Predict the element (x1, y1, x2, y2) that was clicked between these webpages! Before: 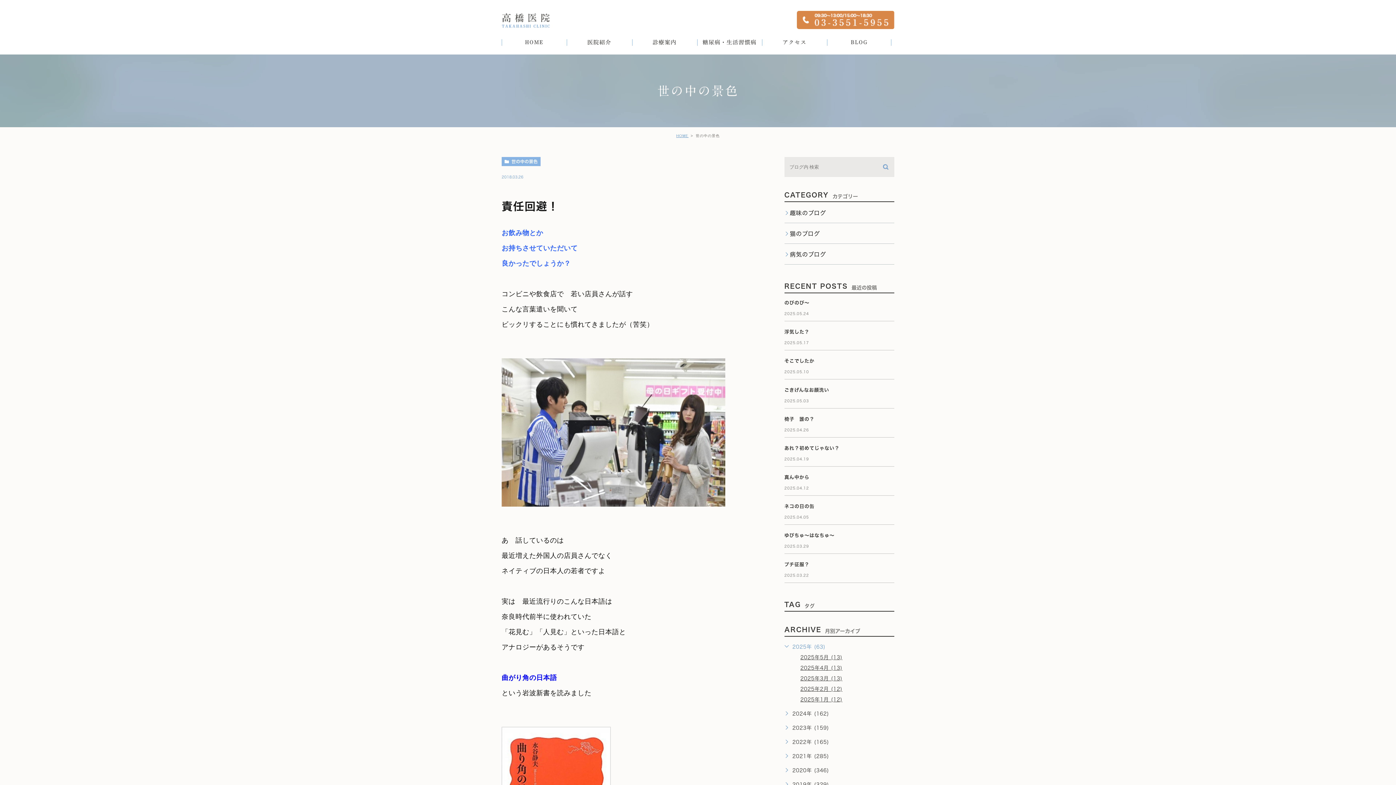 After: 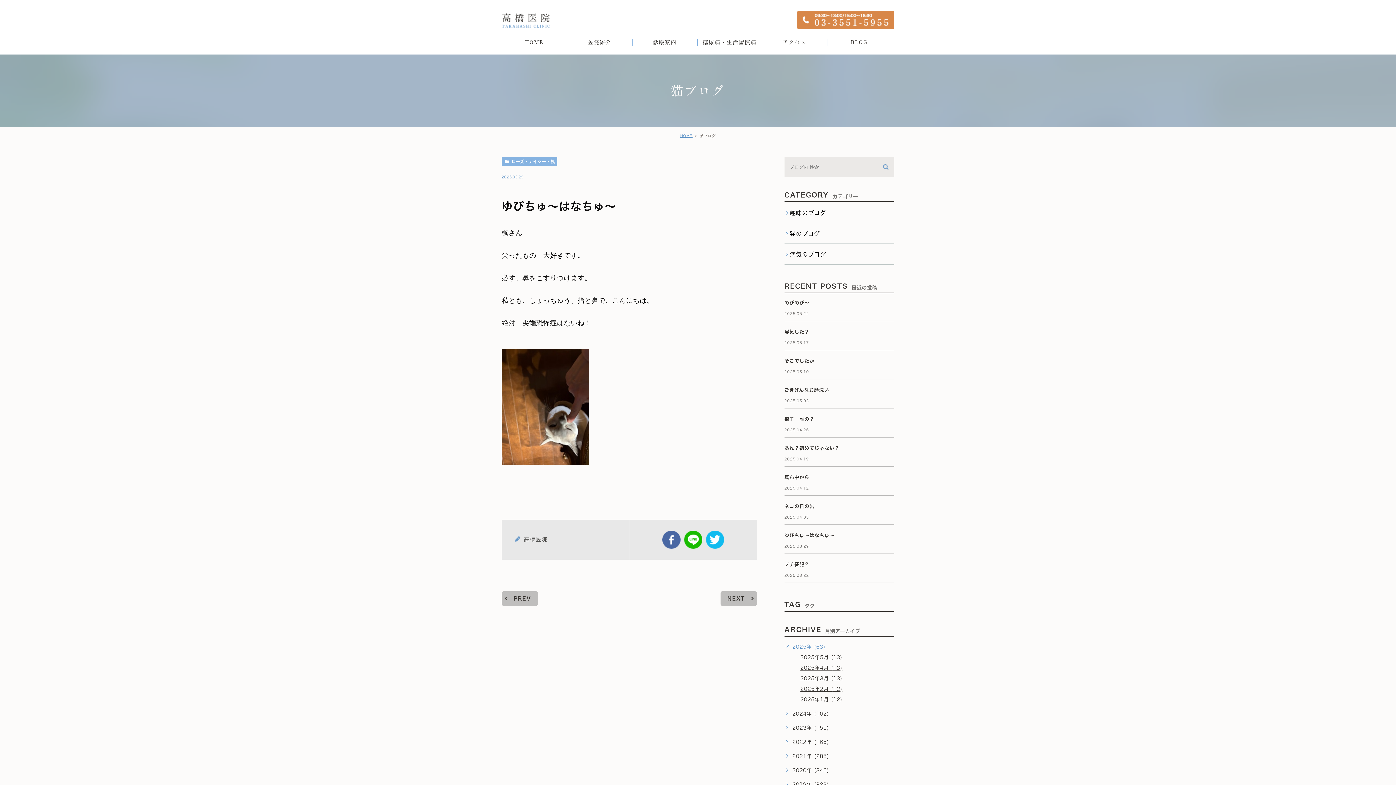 Action: label: ゆびちゅ～はなちゅ～ bbox: (784, 533, 834, 538)